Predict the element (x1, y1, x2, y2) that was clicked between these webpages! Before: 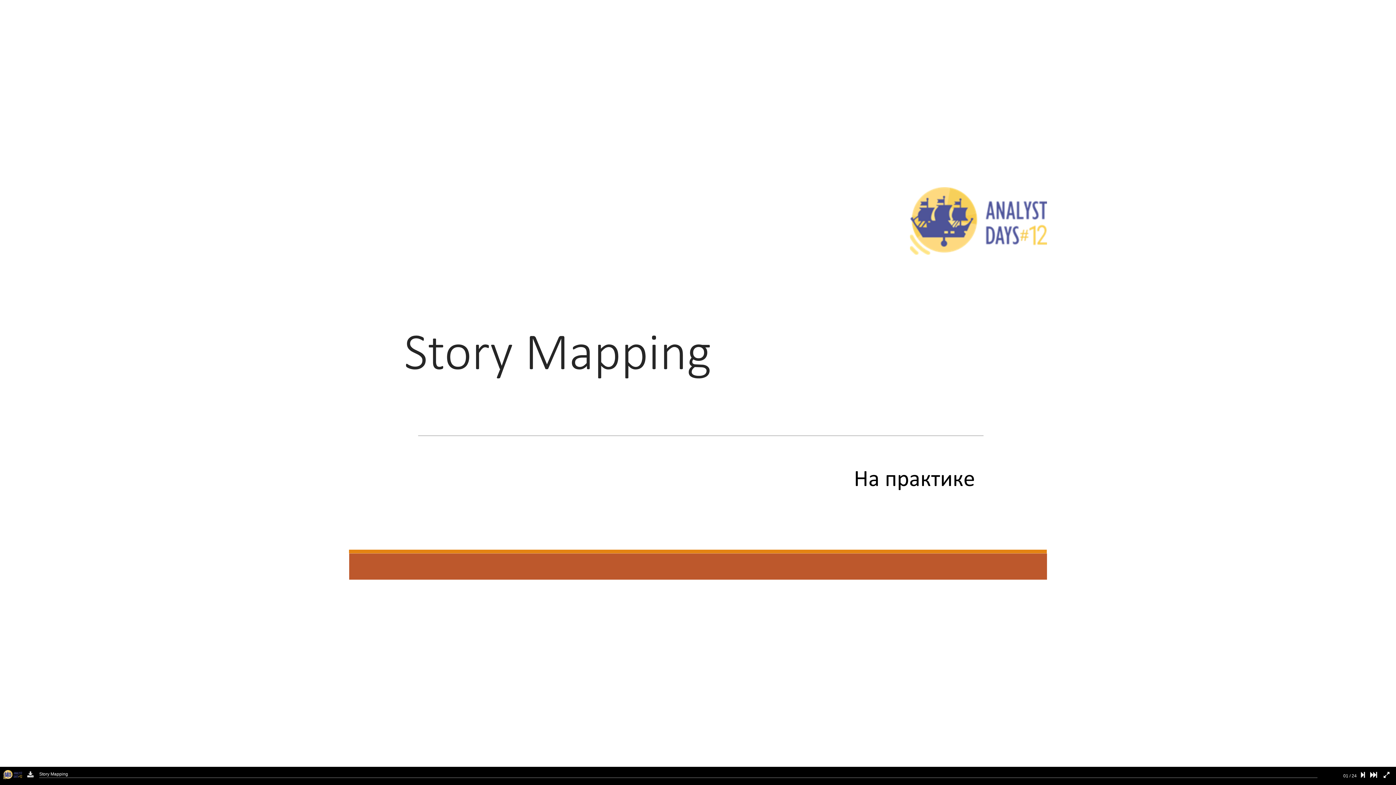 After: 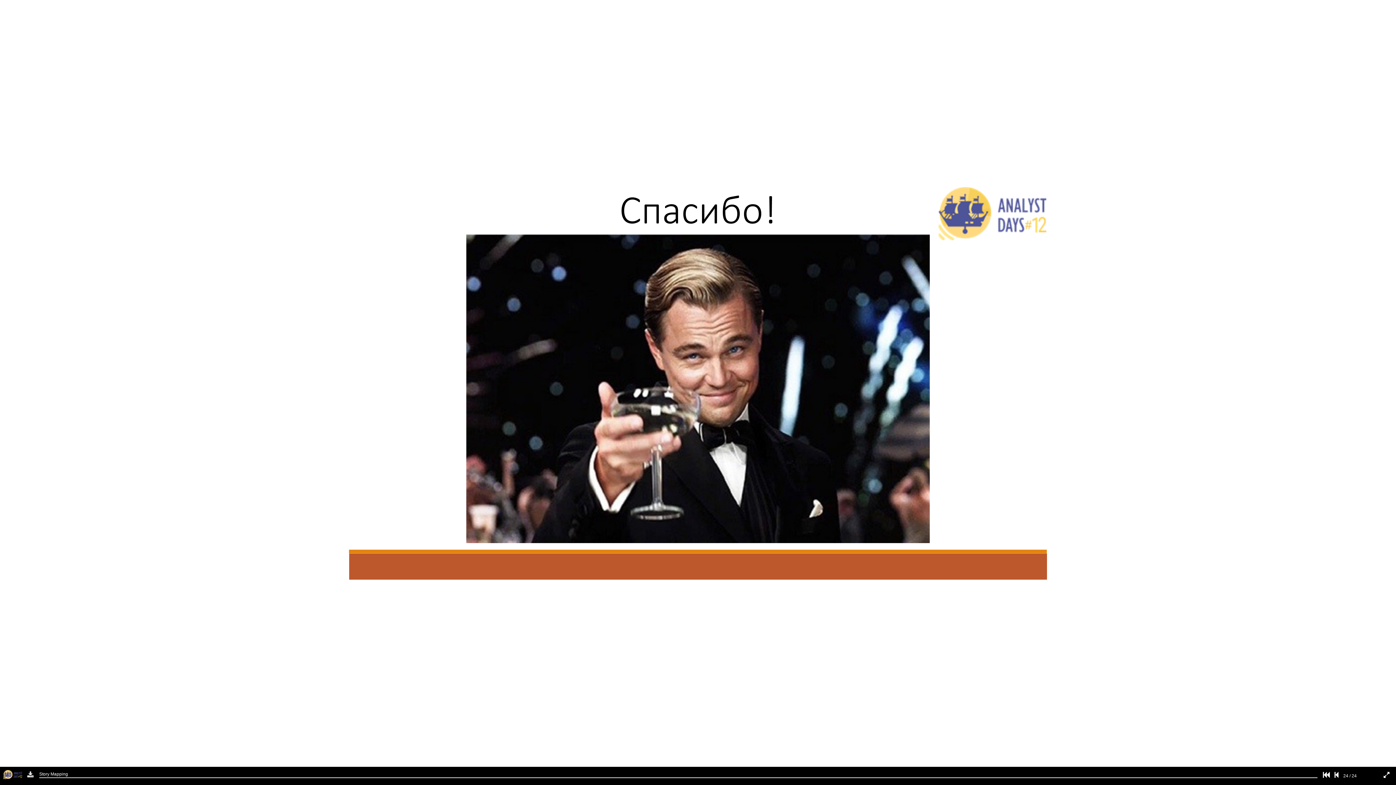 Action: label: last slide bbox: (1368, 767, 1379, 783)